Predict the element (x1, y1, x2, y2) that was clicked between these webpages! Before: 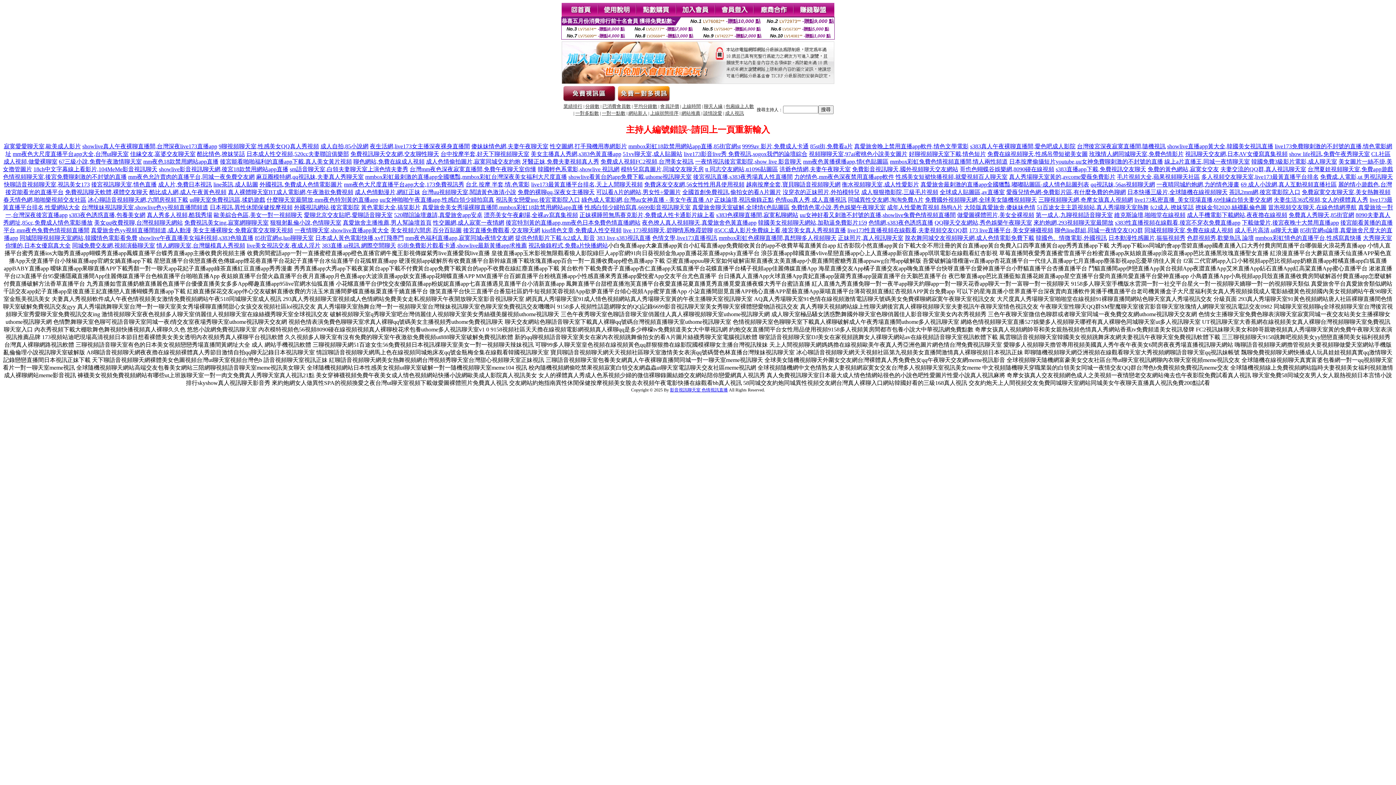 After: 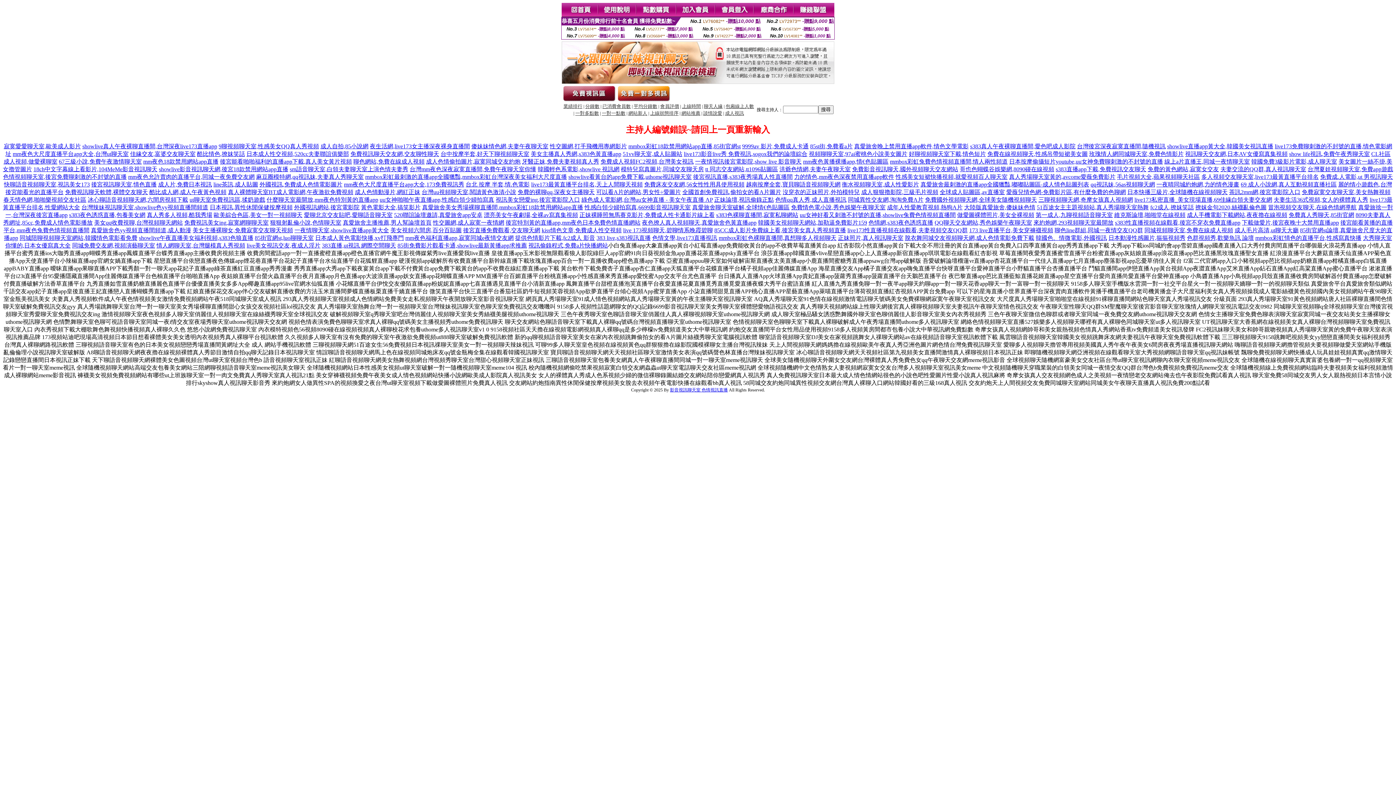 Action: label: 同城免費交友網,視頻演藝聊天室 bbox: (72, 242, 155, 248)